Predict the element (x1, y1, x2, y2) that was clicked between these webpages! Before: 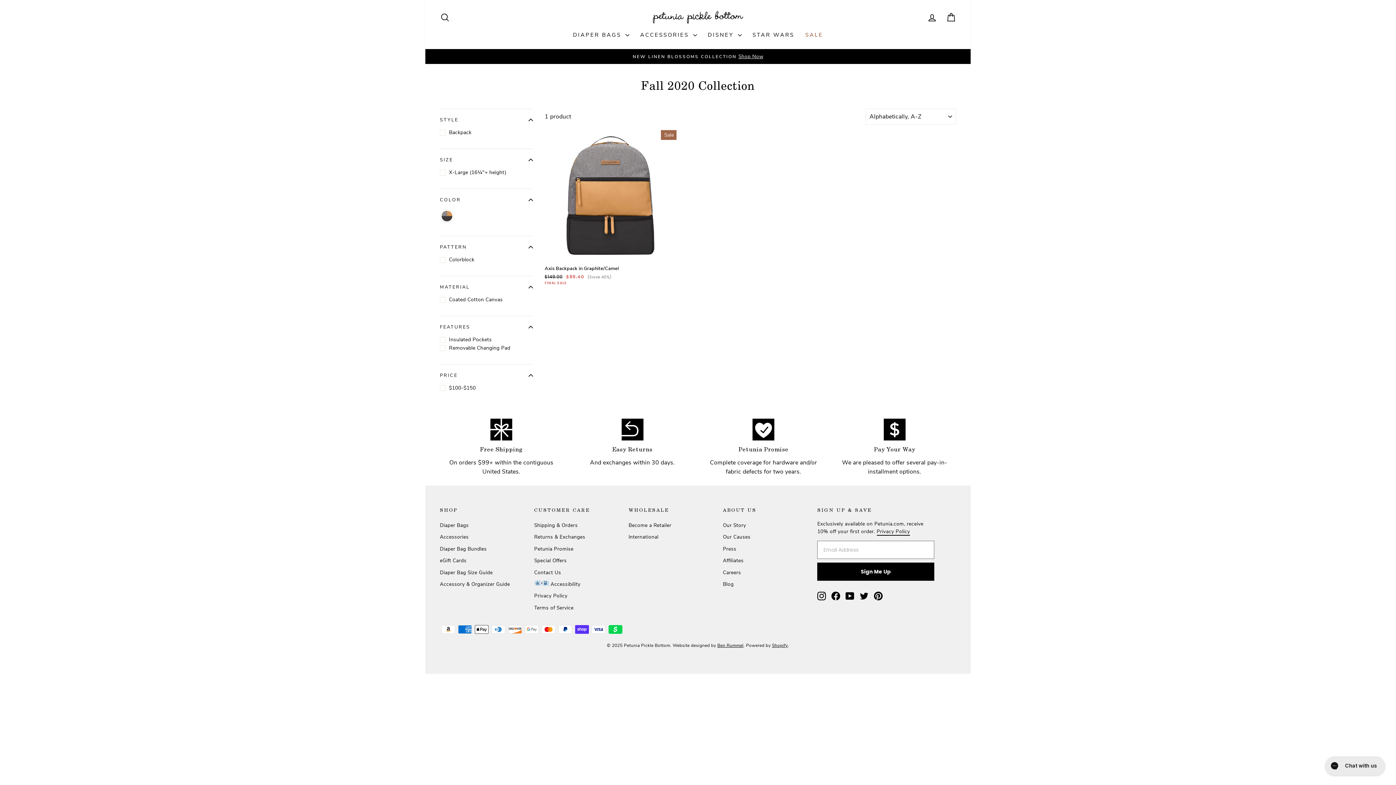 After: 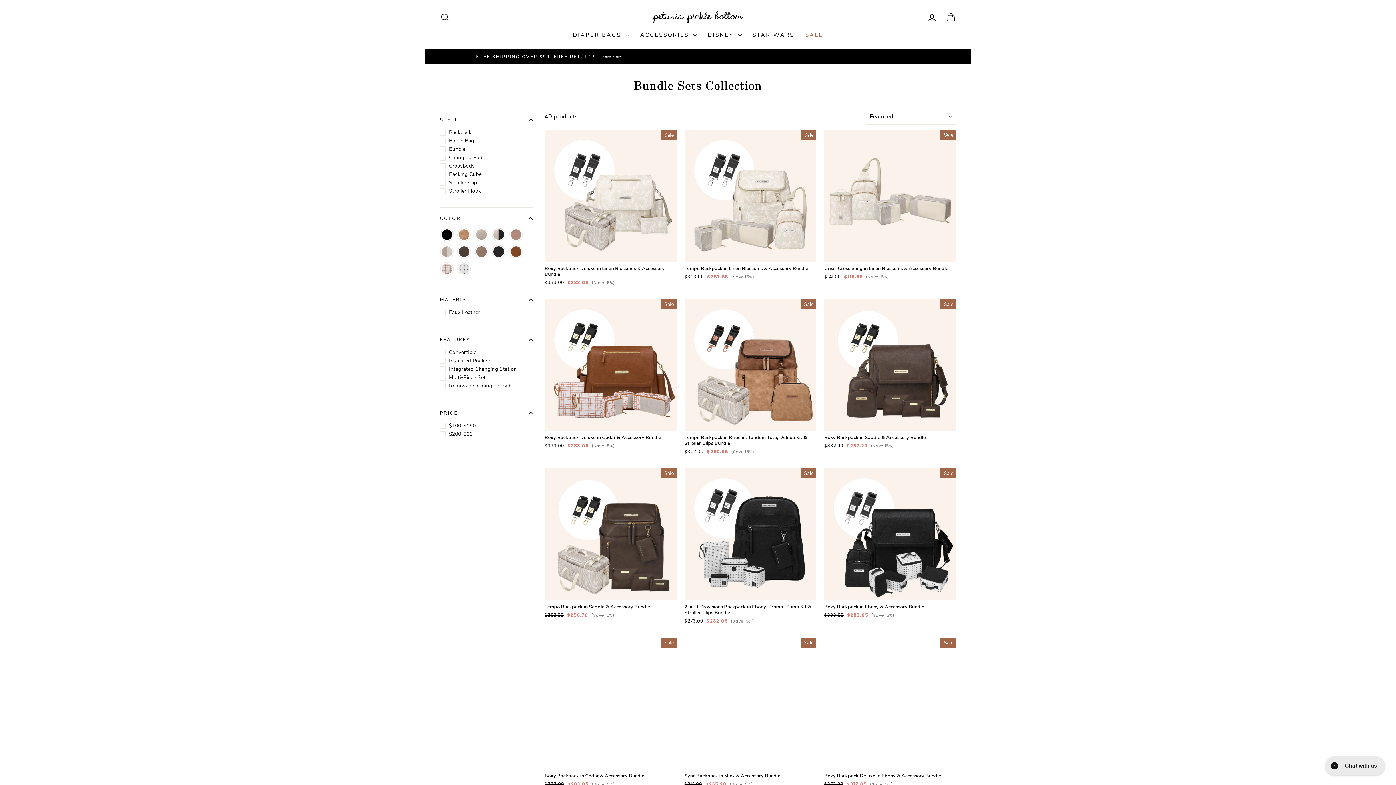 Action: bbox: (440, 543, 486, 554) label: Diaper Bag Bundles